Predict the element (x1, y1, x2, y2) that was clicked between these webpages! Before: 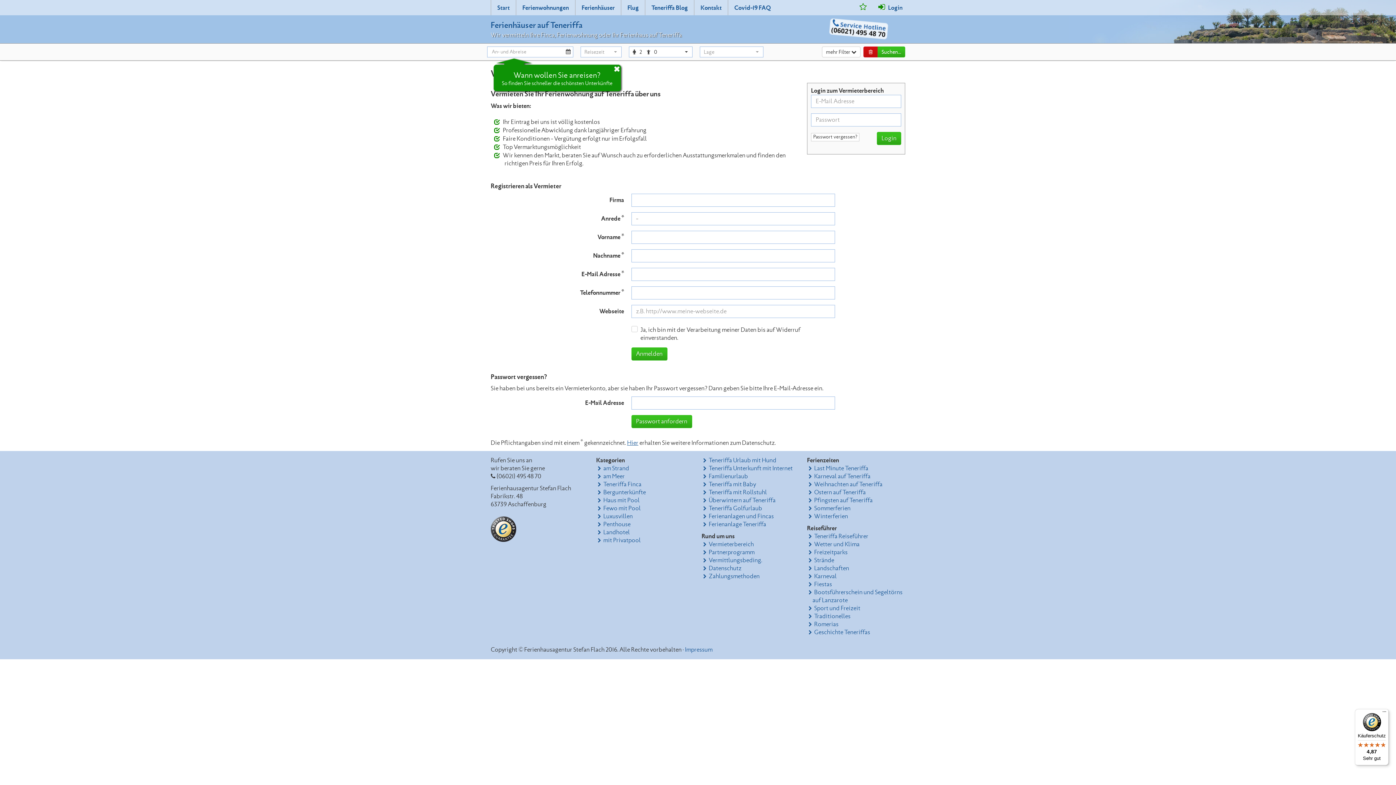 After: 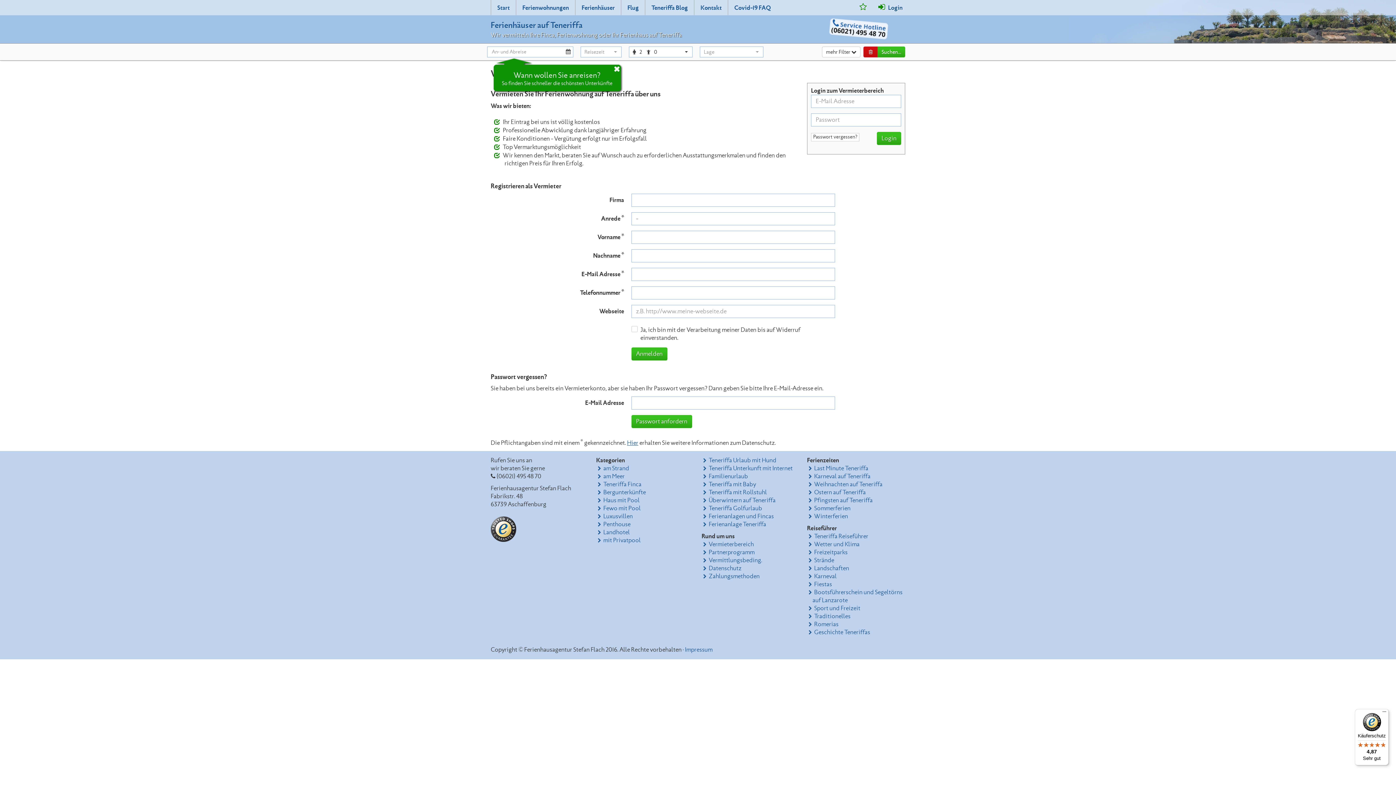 Action: bbox: (829, 18, 888, 39)